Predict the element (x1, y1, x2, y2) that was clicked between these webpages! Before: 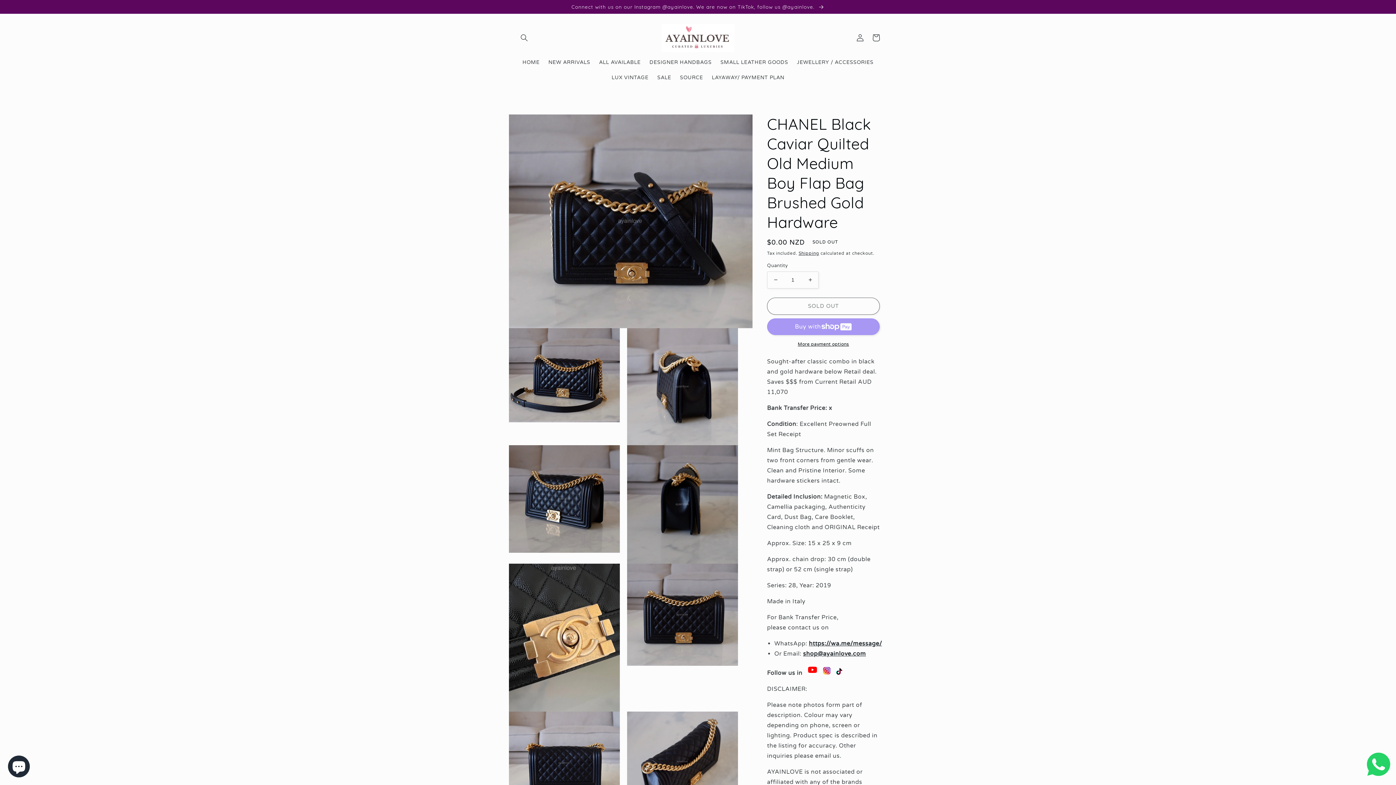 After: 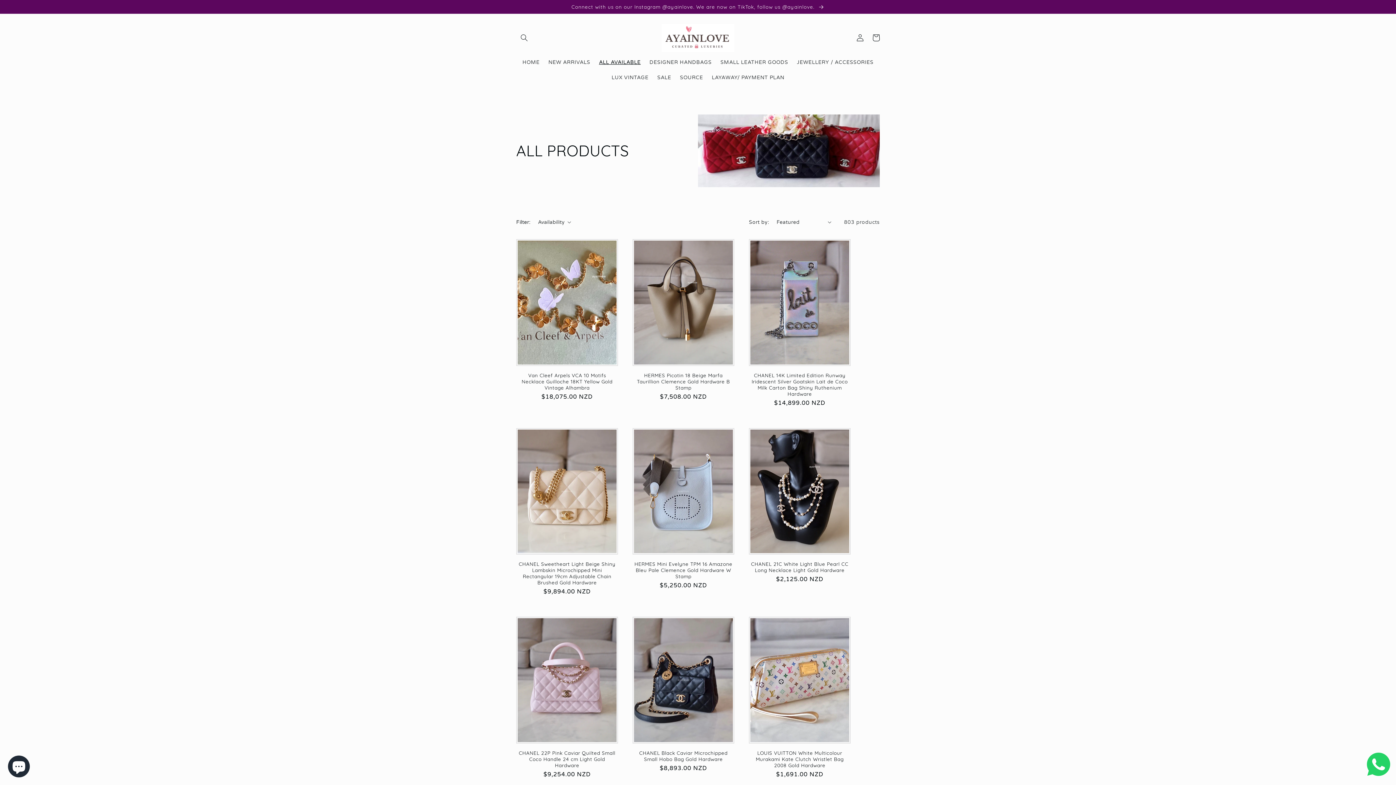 Action: label: ALL AVAILABLE bbox: (594, 54, 645, 70)